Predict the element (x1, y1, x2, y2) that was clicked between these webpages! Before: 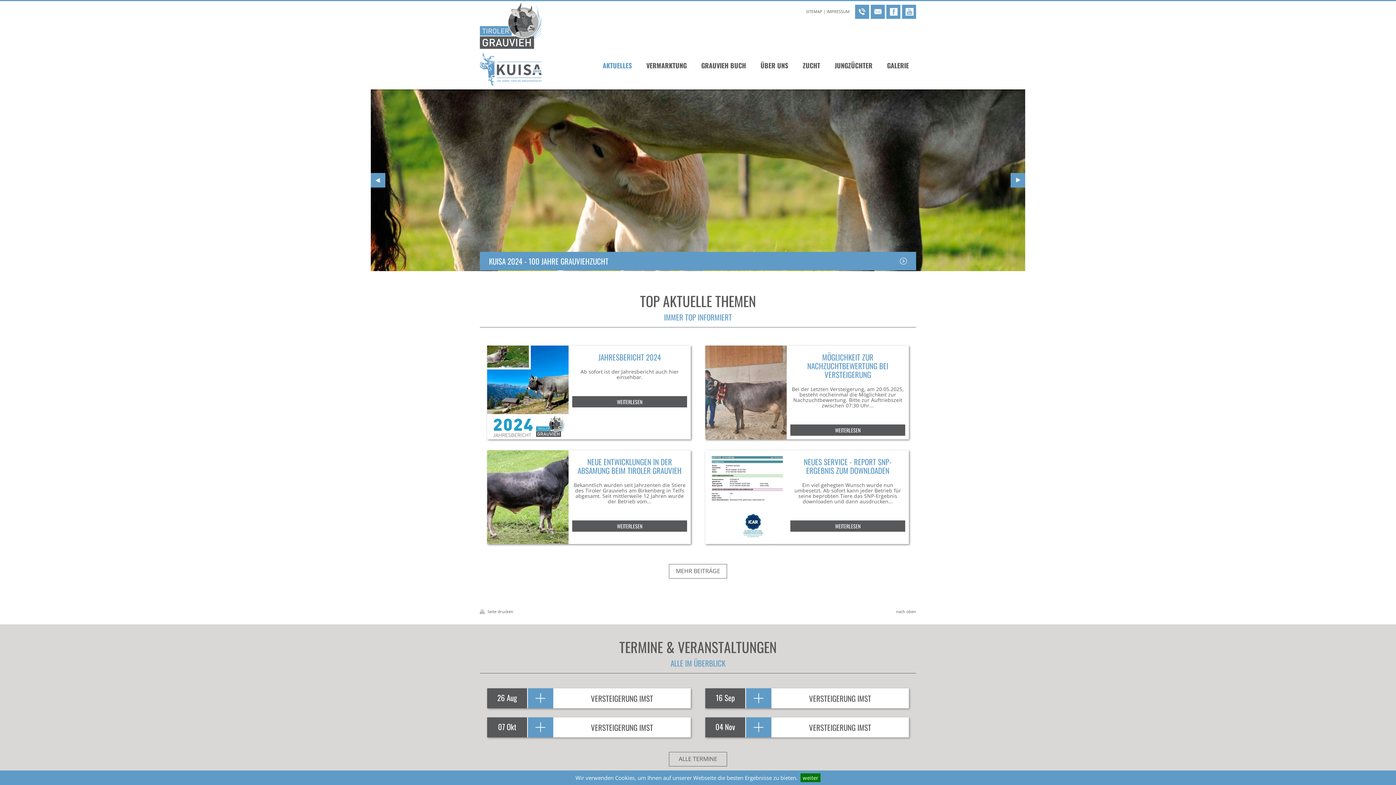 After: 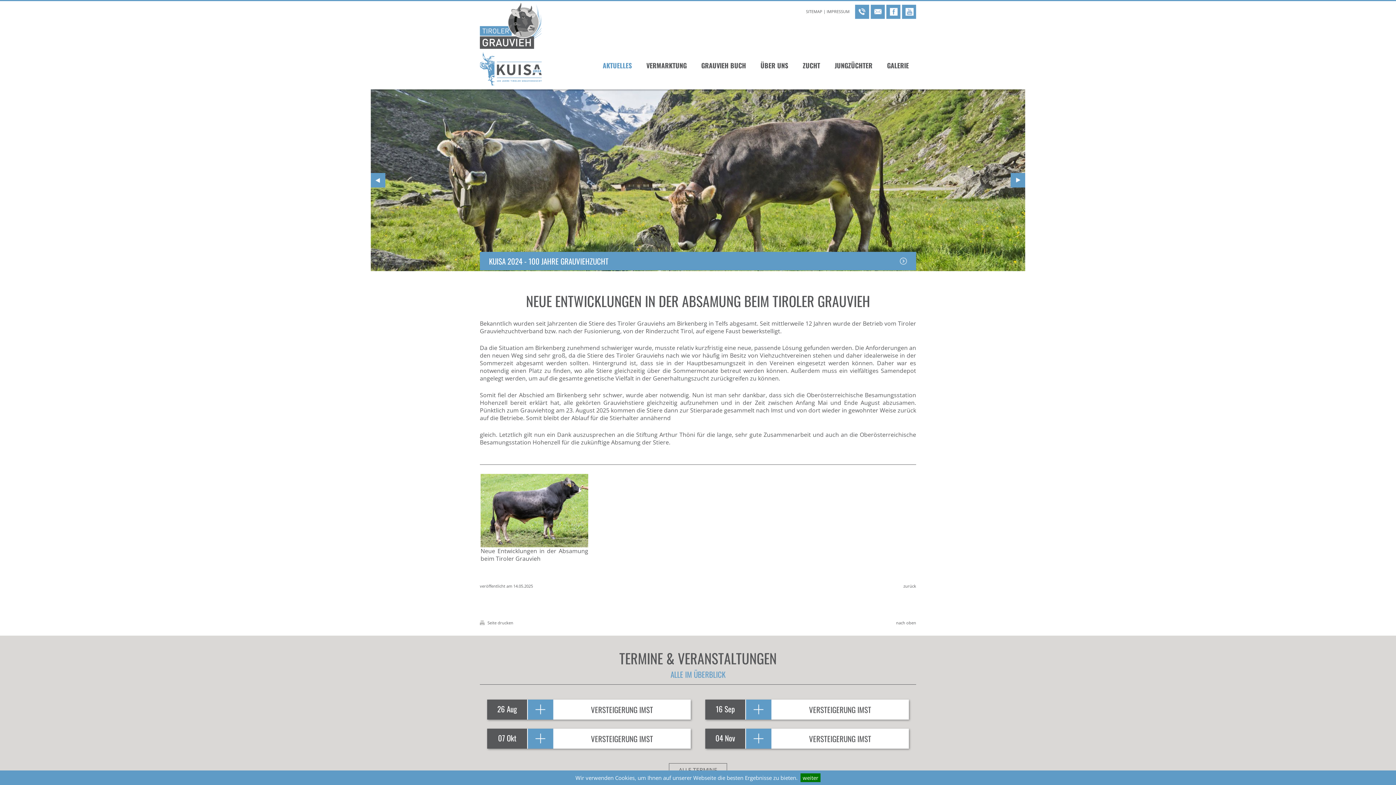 Action: bbox: (577, 456, 681, 476) label: NEUE ENTWICKLUNGEN IN DER ABSAMUNG BEIM TIROLER GRAUVIEH